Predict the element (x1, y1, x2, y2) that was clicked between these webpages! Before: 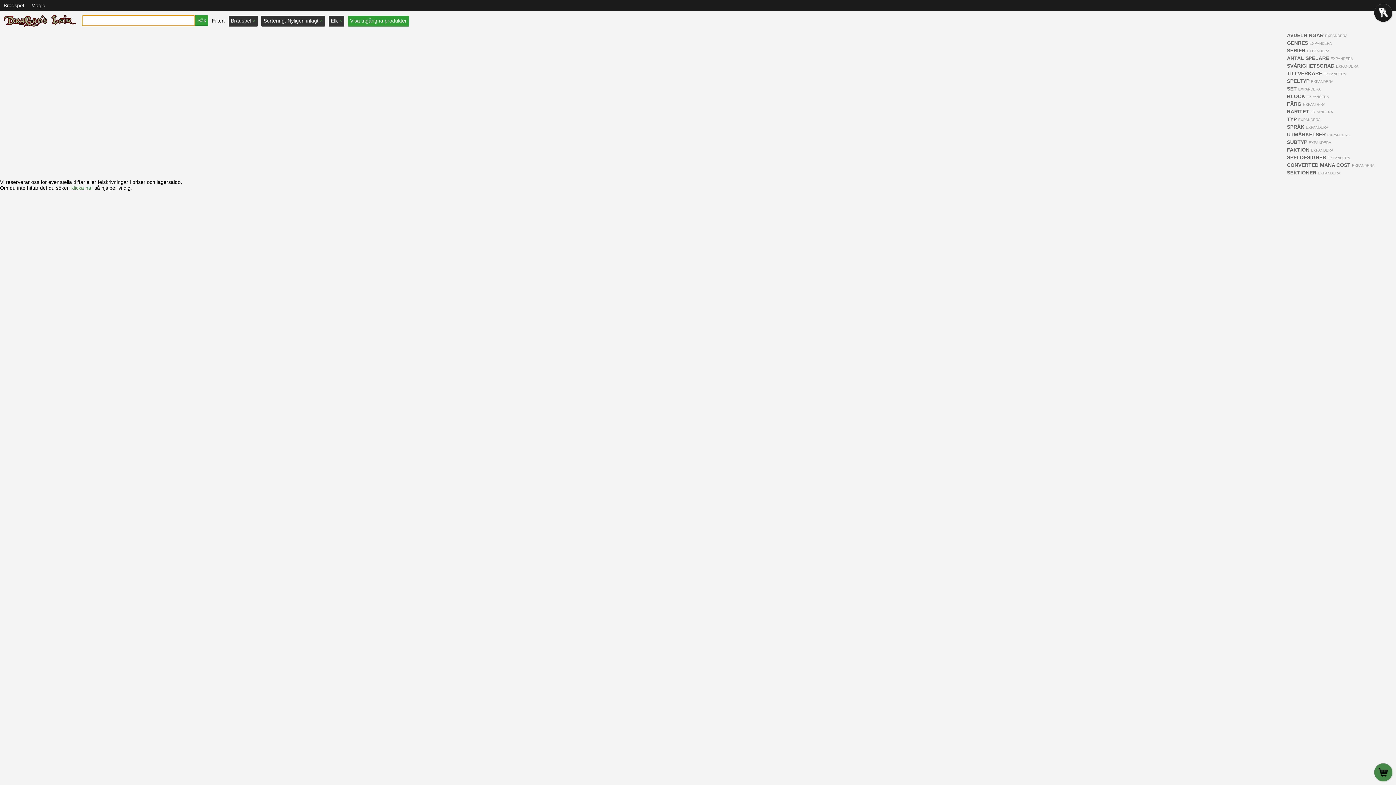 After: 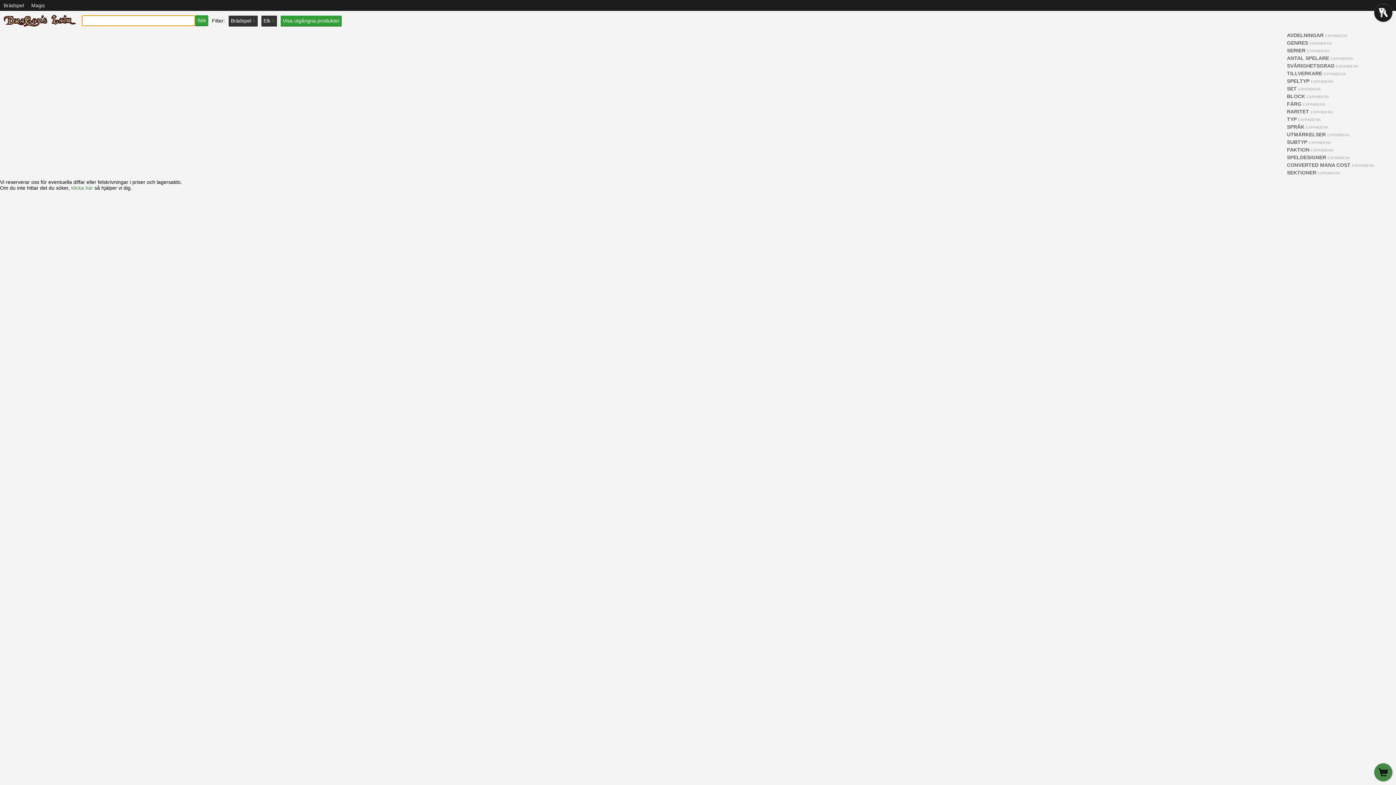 Action: bbox: (318, 17, 322, 23) label:  ×